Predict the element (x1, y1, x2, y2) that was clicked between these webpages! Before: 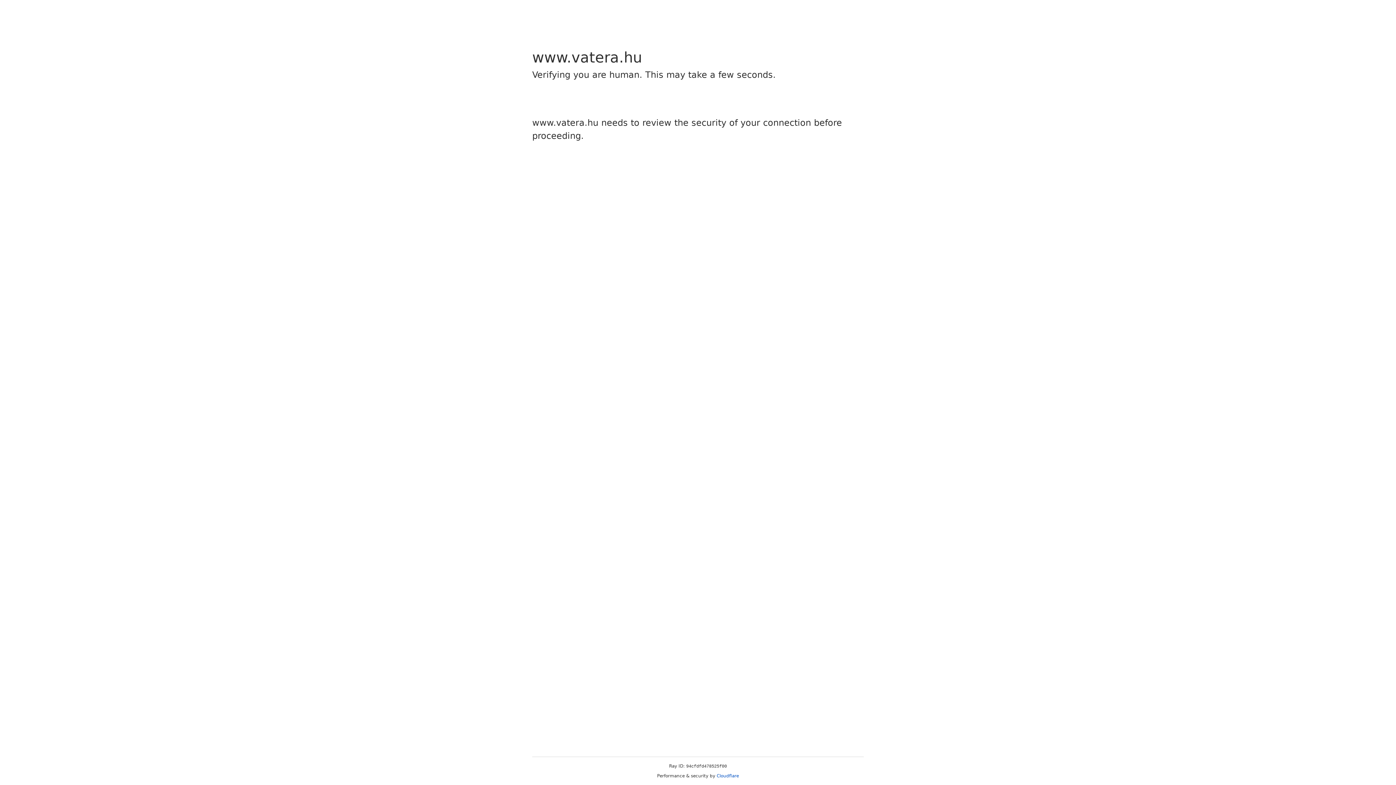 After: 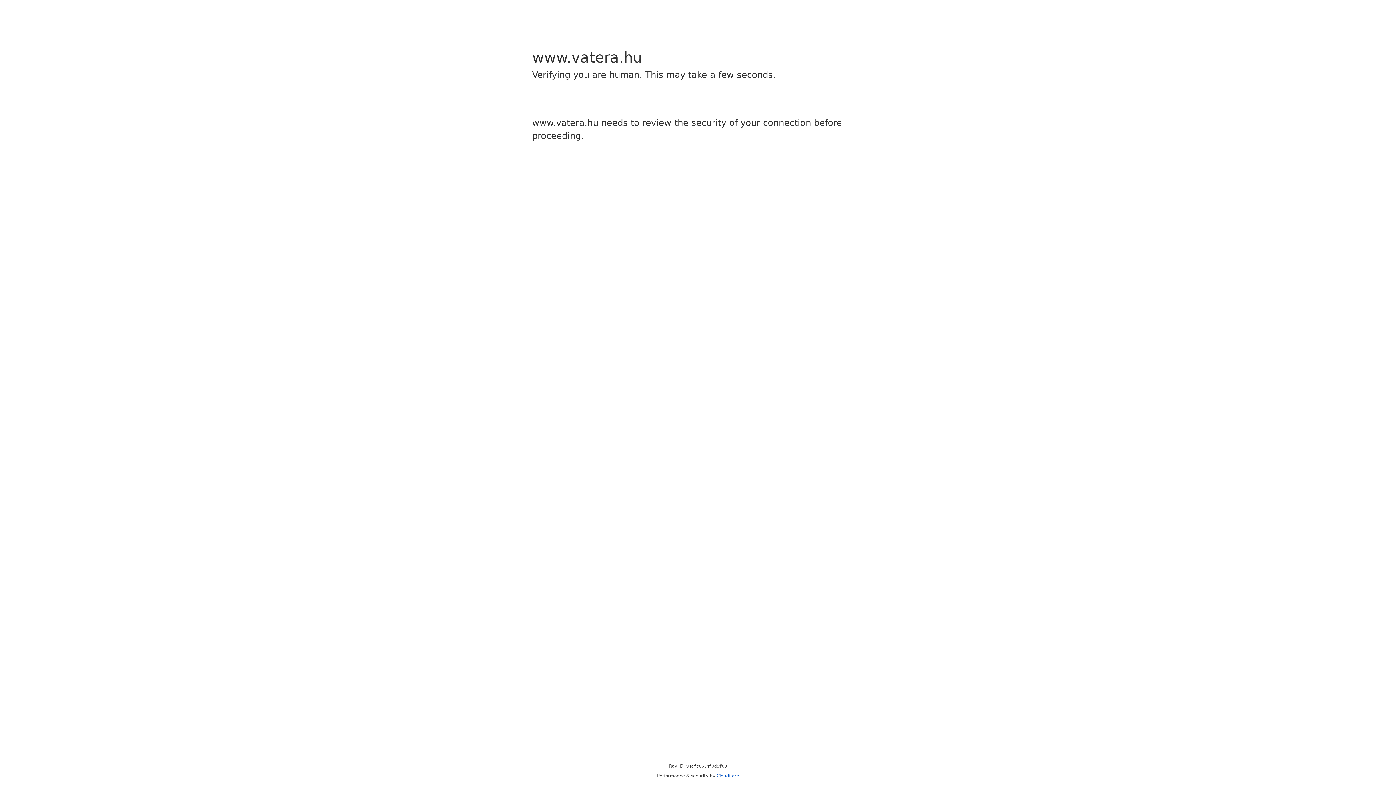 Action: label: Cloudflare bbox: (716, 773, 739, 778)